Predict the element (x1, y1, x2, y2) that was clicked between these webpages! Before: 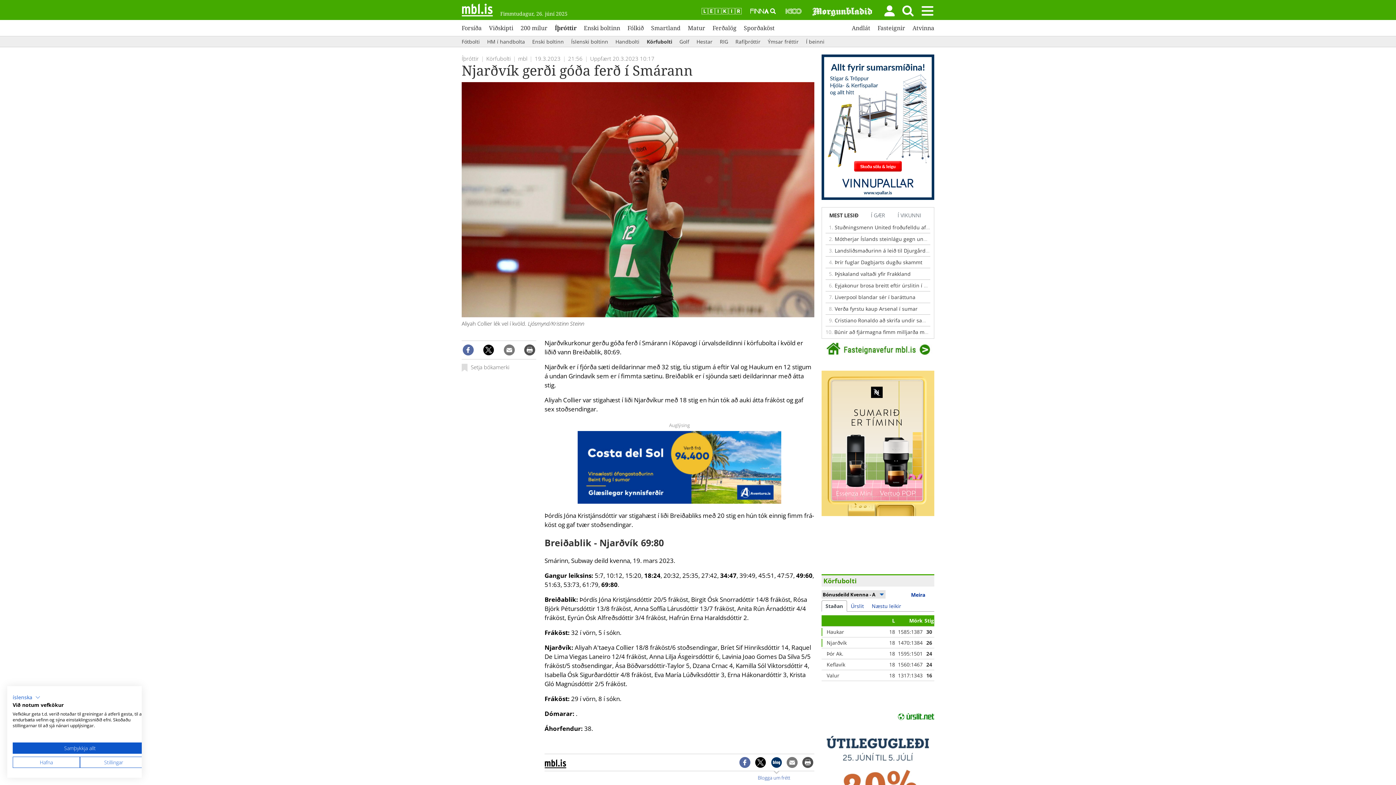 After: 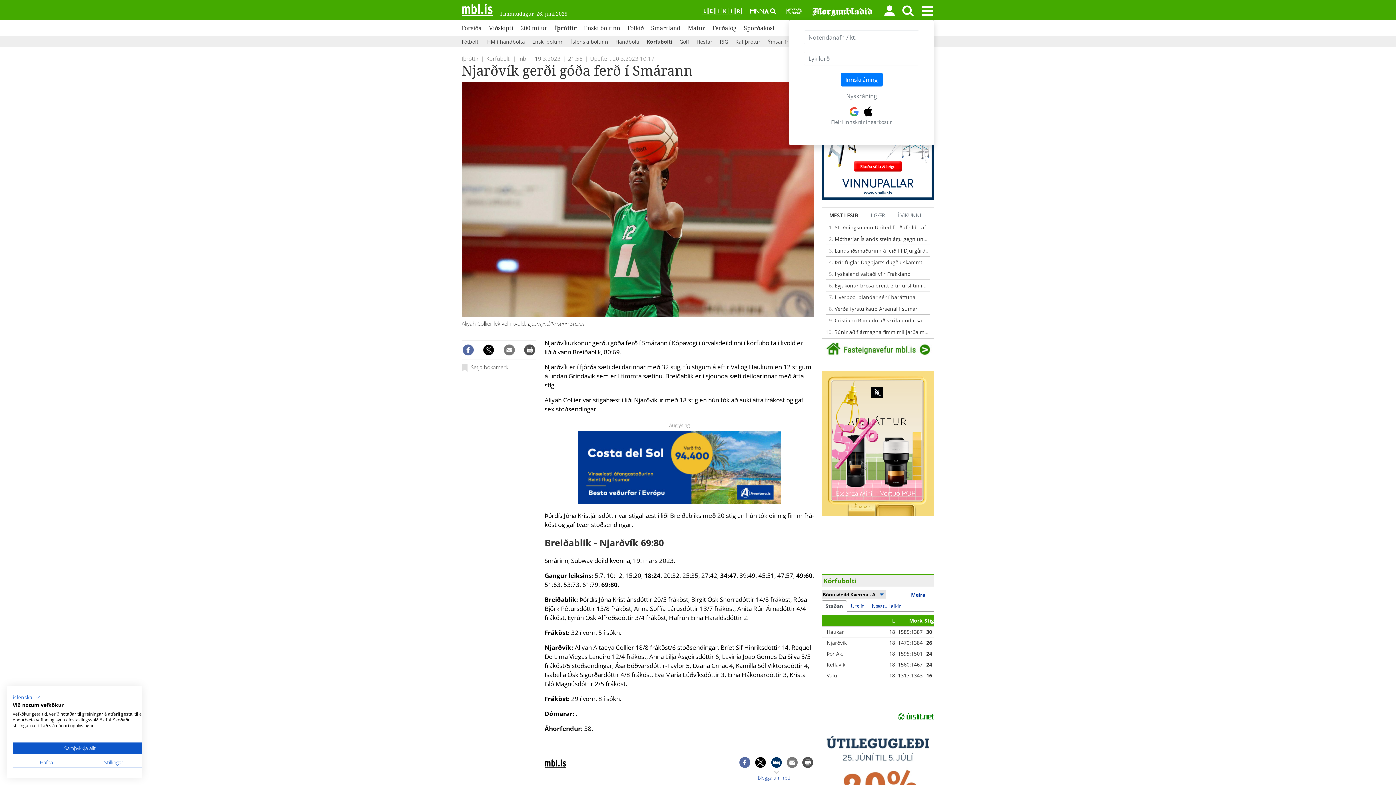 Action: bbox: (884, 6, 895, 14)